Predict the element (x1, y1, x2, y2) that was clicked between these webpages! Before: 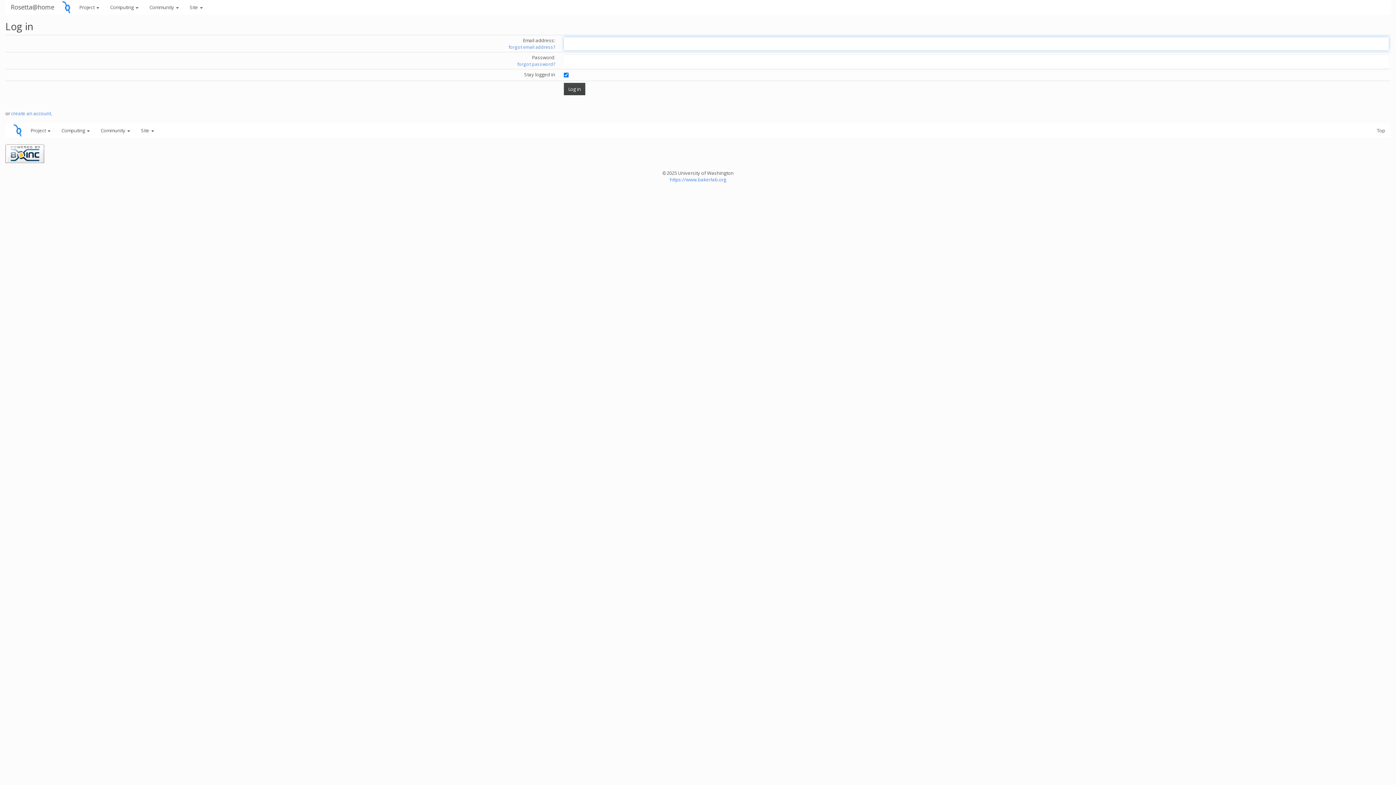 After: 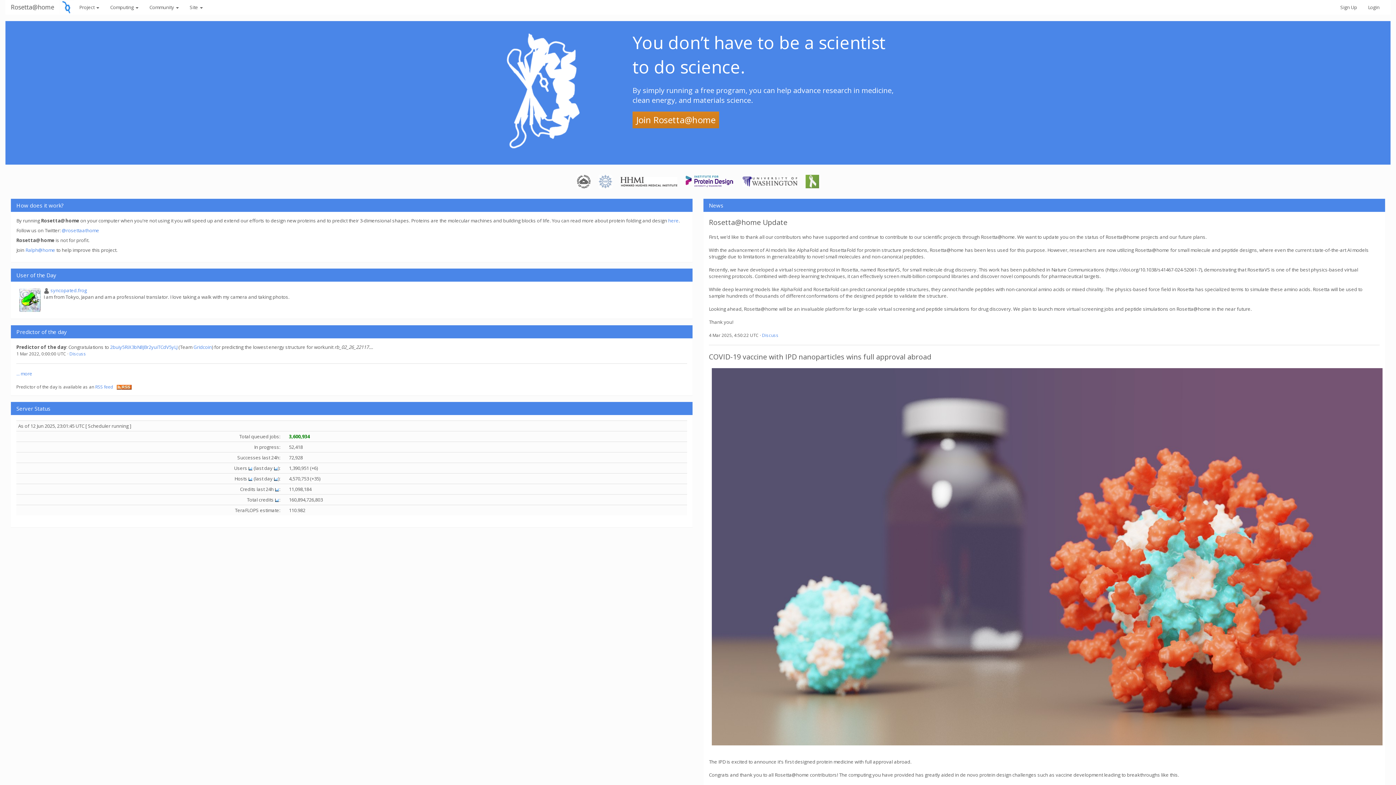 Action: bbox: (5, 0, 59, 14) label: Rosetta@home